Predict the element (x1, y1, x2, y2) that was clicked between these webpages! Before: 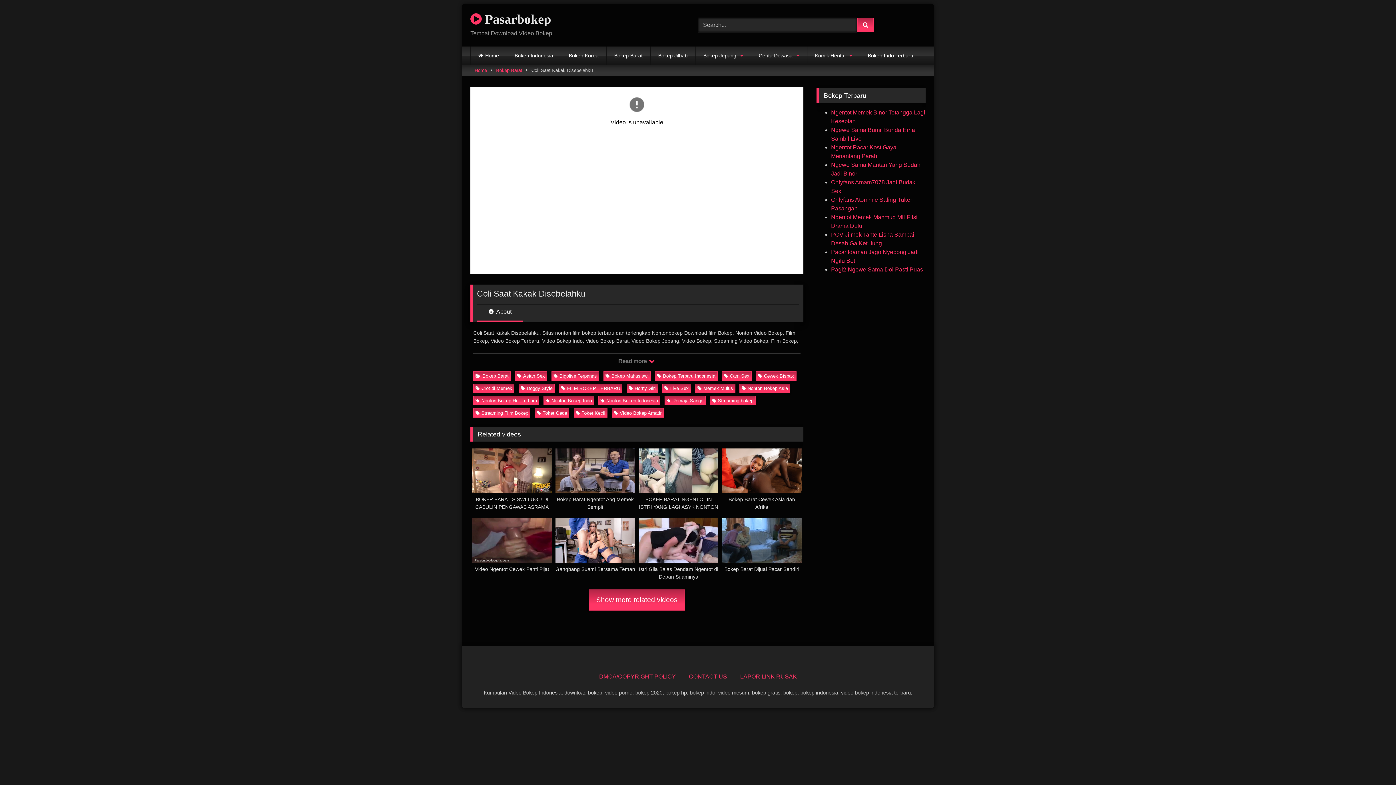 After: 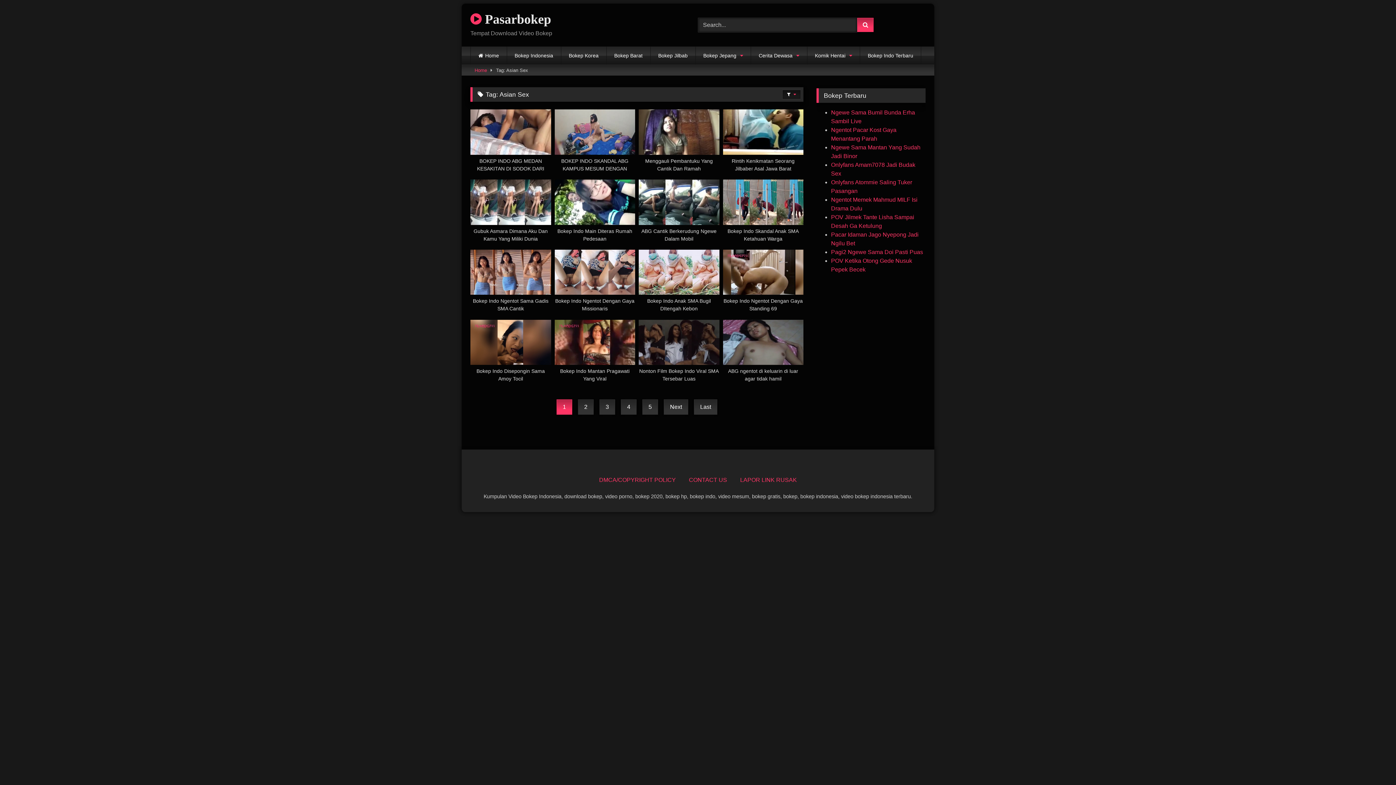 Action: label: Asian Sex bbox: (515, 371, 547, 381)